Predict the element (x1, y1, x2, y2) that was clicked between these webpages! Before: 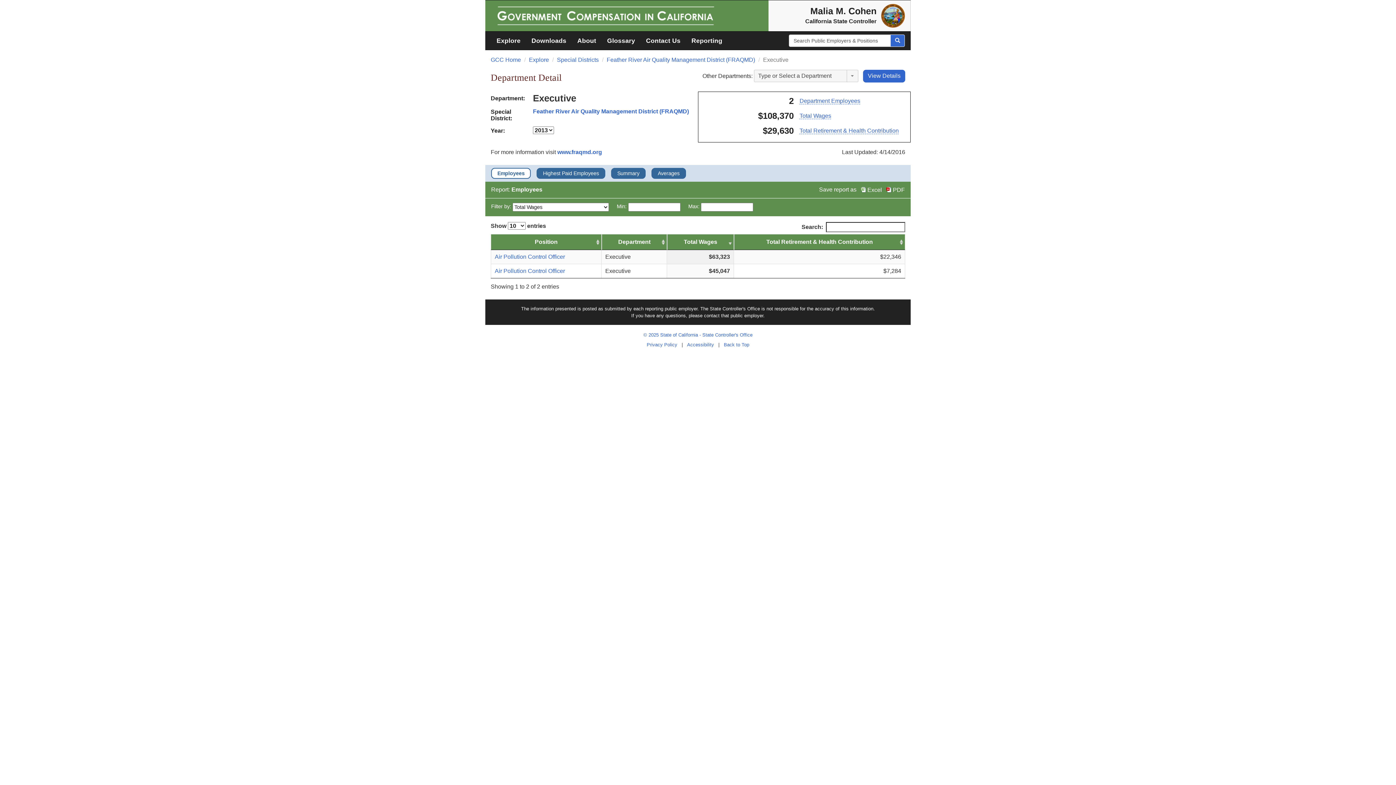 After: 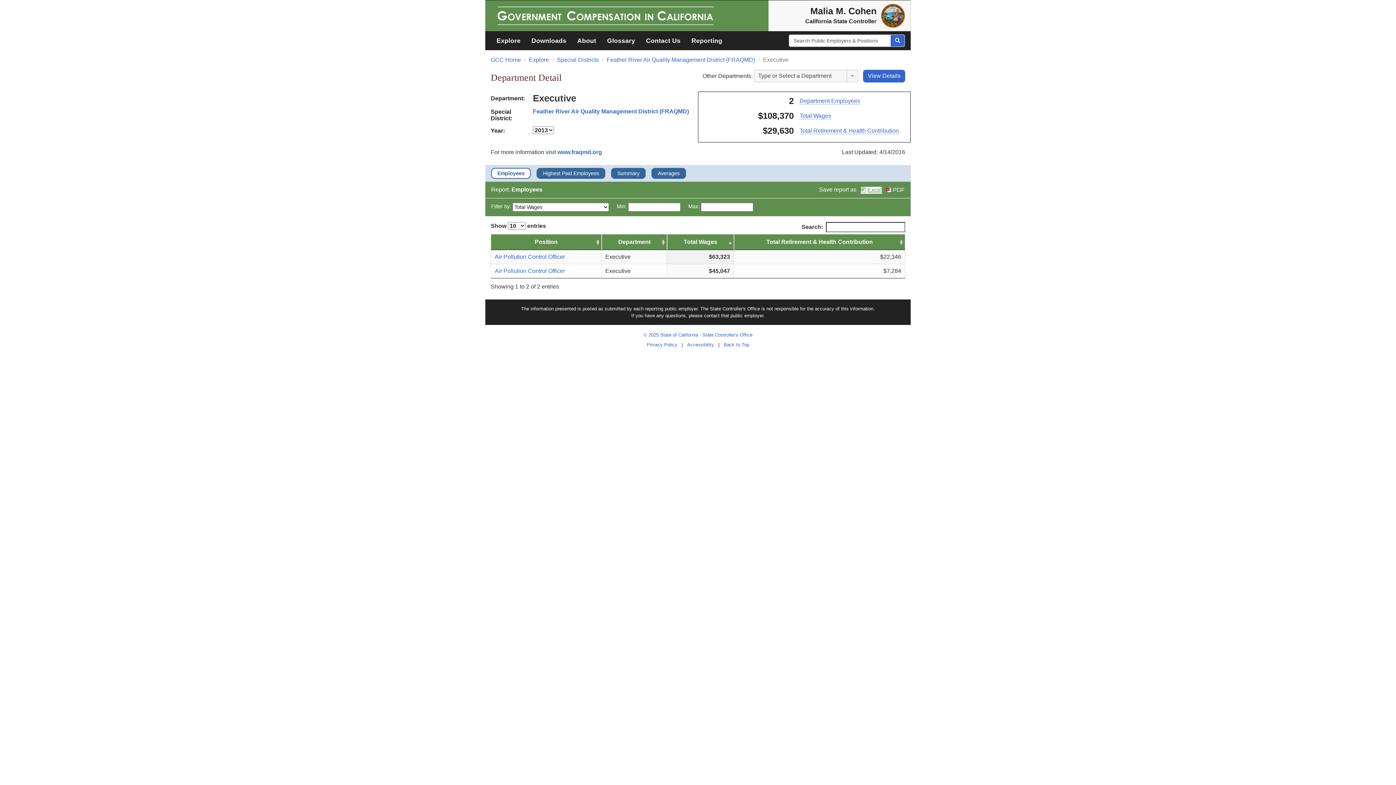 Action: label: Excel bbox: (861, 186, 882, 193)